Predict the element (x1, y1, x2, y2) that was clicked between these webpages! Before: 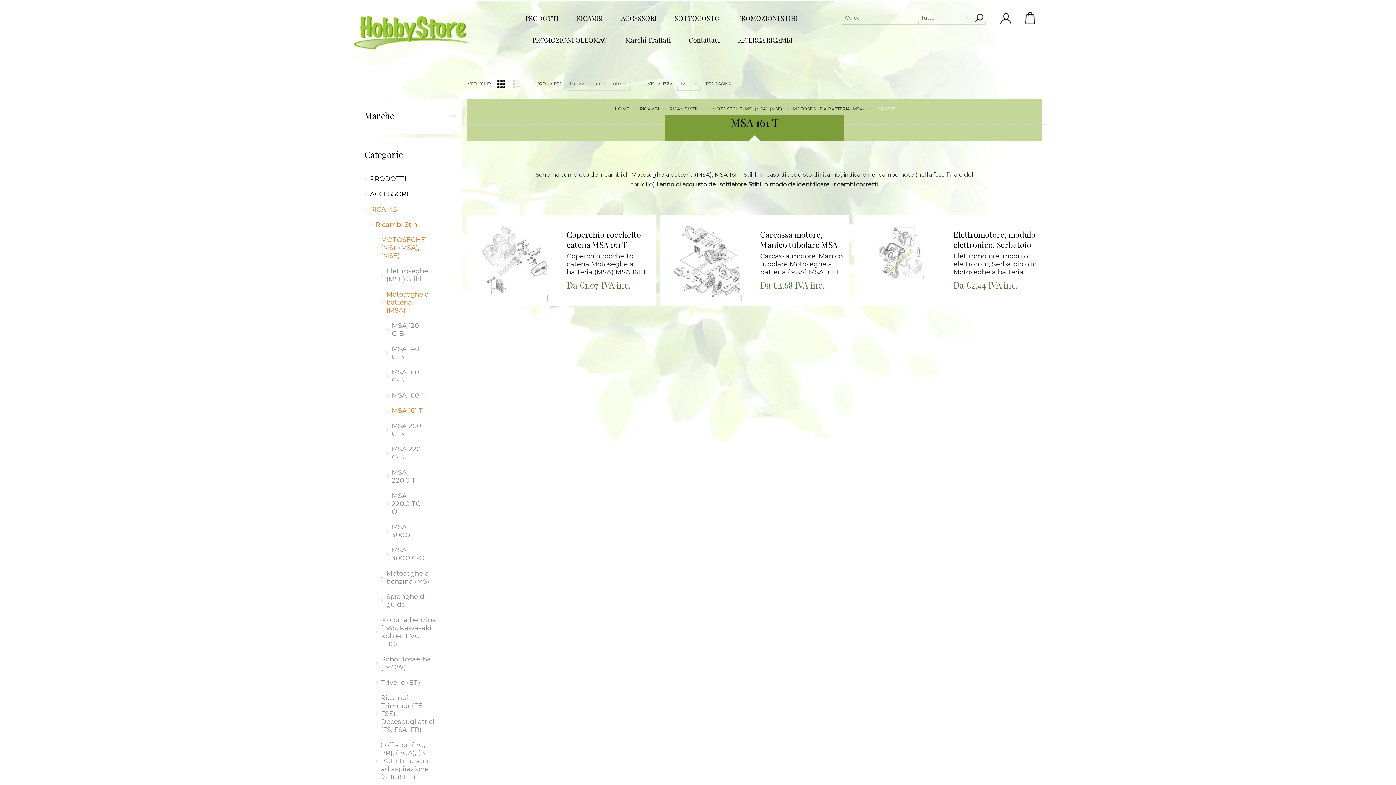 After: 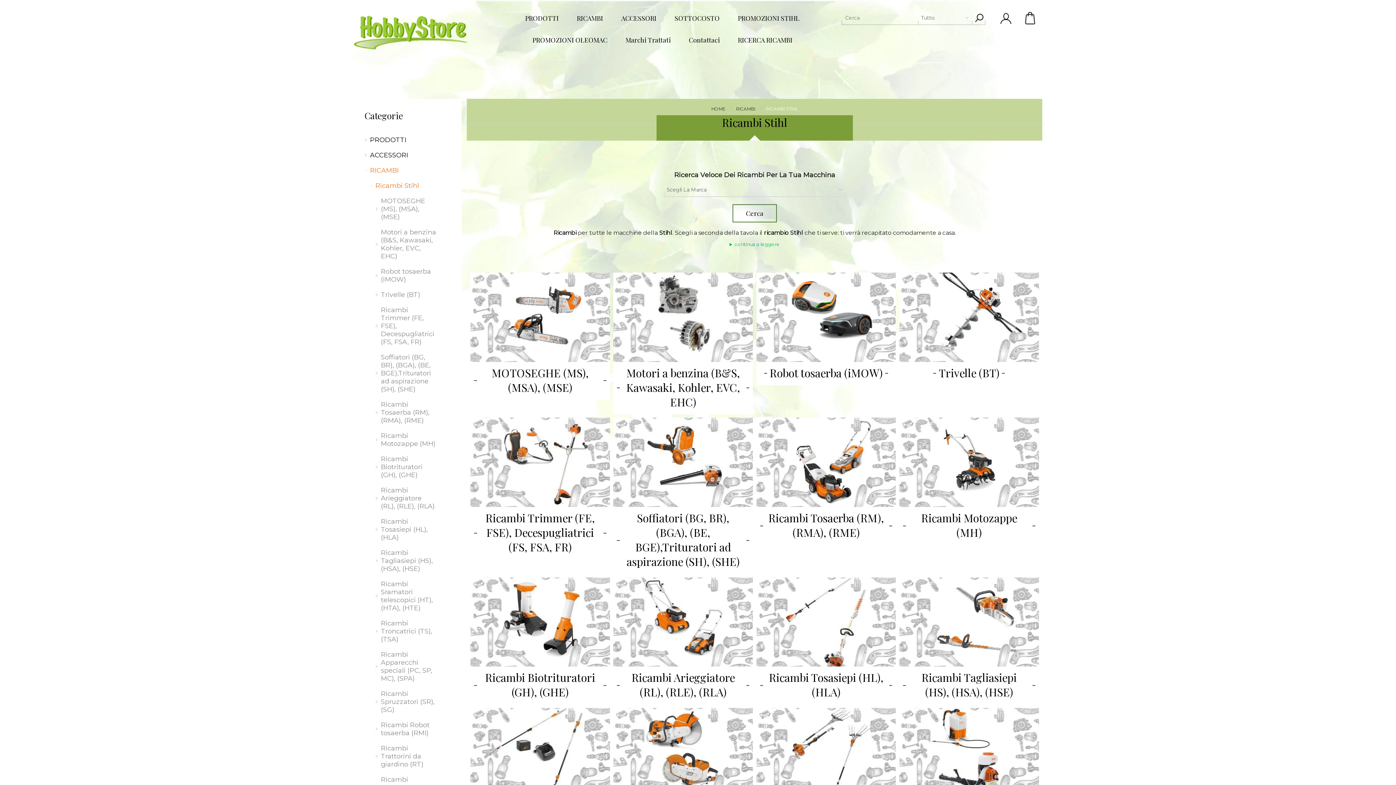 Action: label: RICAMBI STIHL bbox: (669, 103, 701, 114)